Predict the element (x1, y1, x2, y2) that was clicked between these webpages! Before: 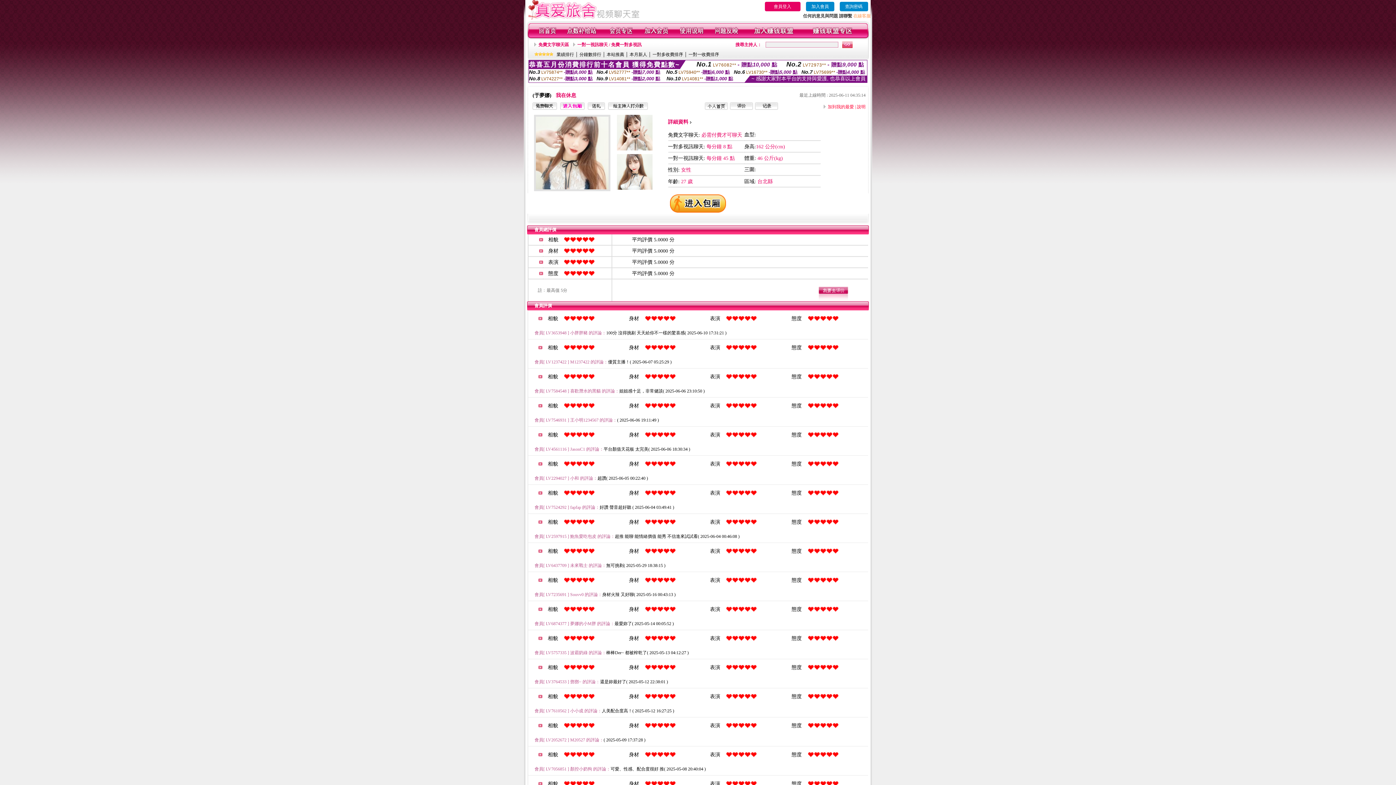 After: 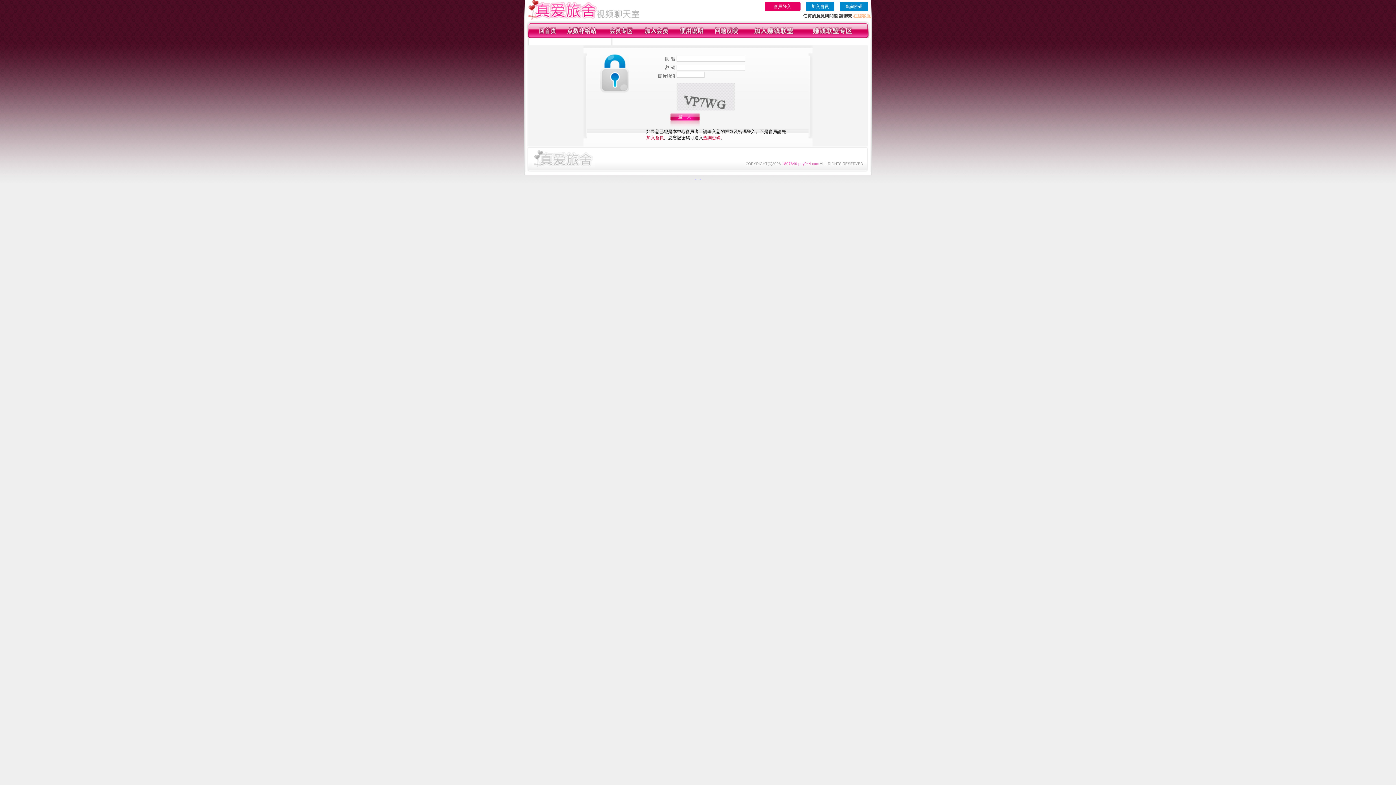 Action: bbox: (679, 34, 703, 39)